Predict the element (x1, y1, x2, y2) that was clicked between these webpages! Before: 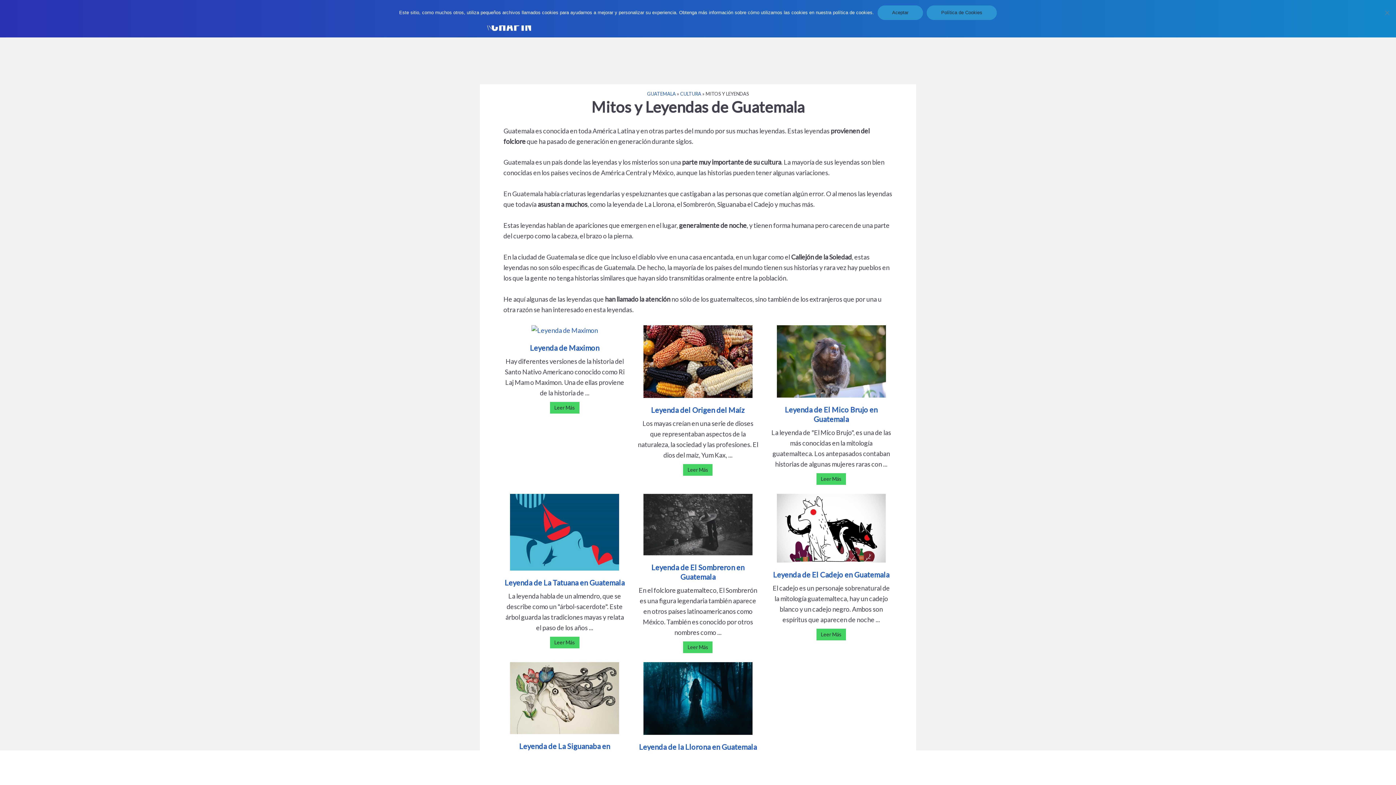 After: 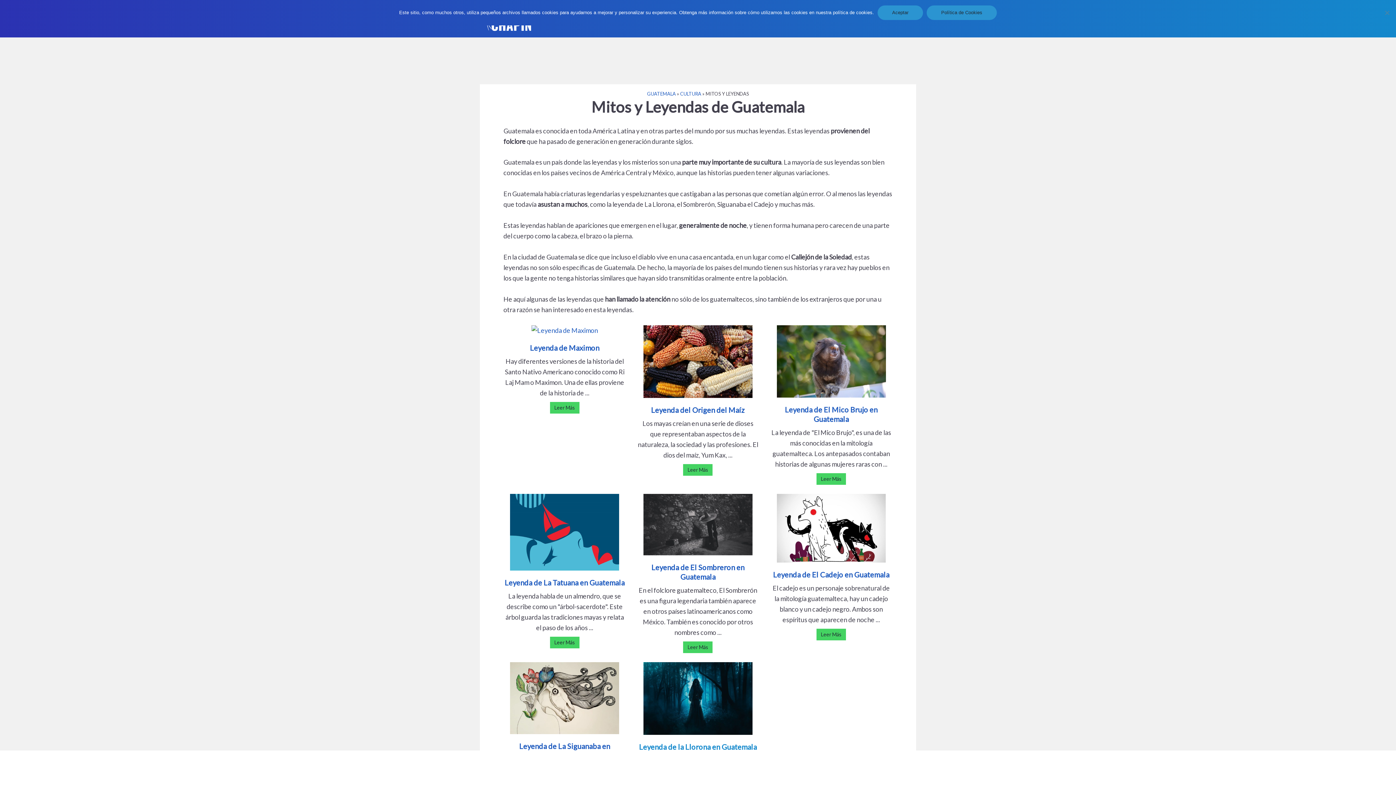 Action: bbox: (636, 742, 759, 751) label: Leyenda de la Llorona en Guatemala